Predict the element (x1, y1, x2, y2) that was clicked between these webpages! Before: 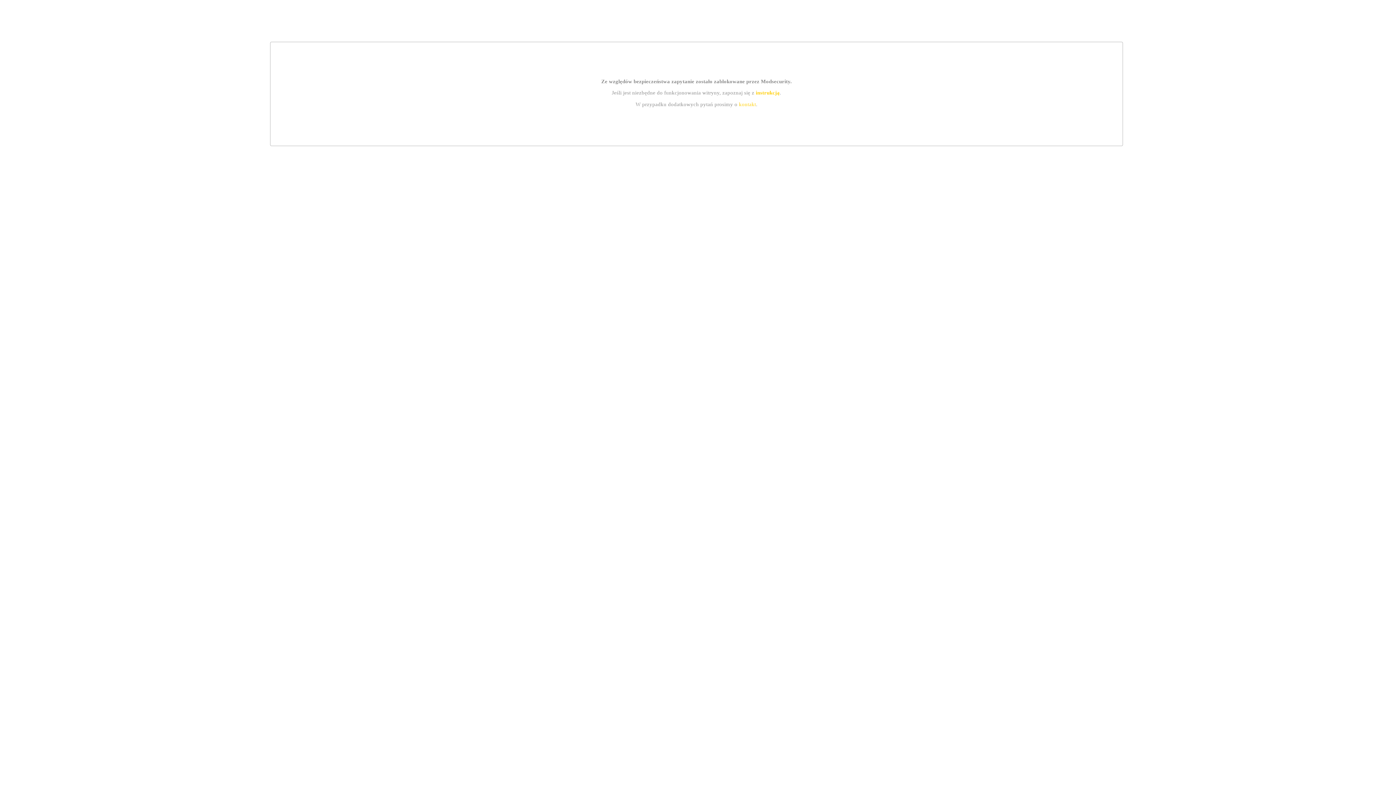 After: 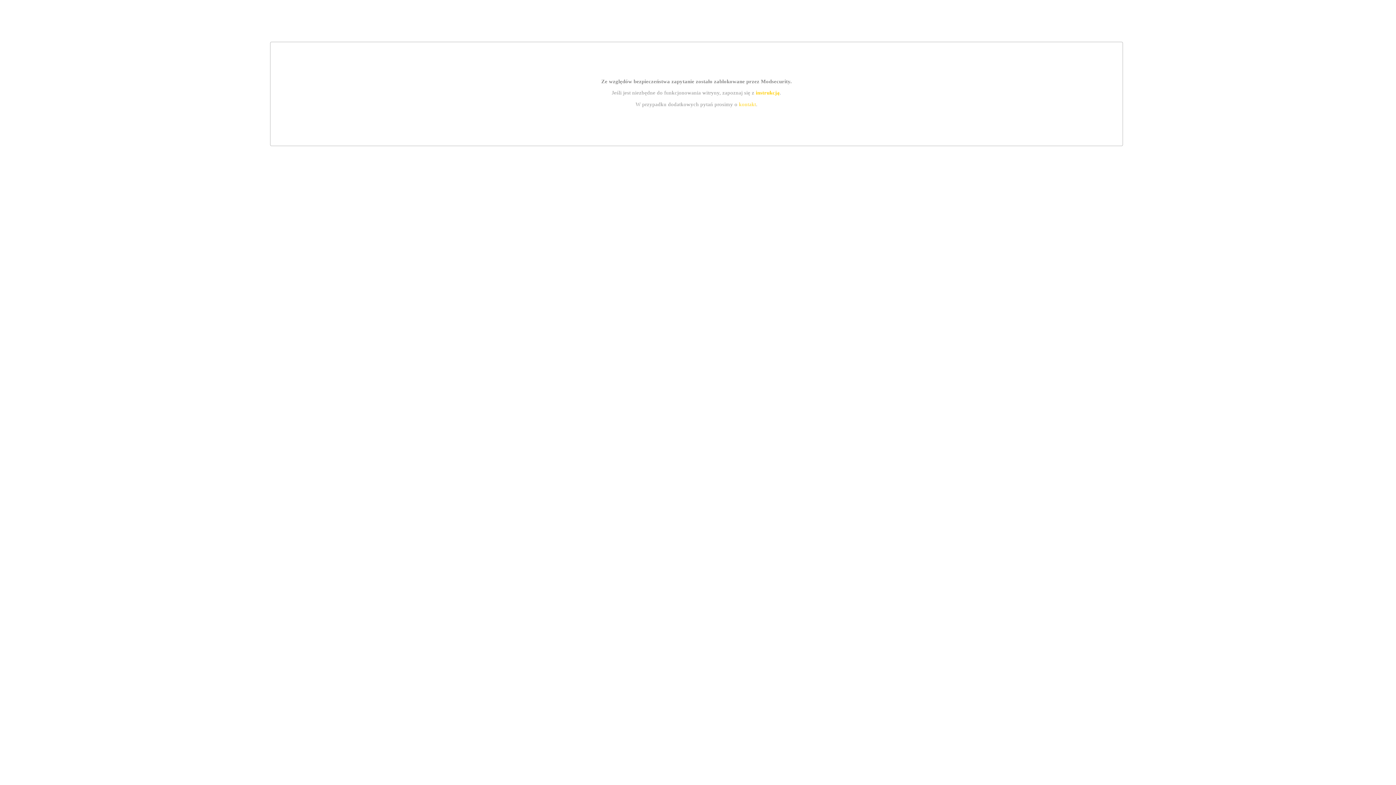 Action: label: instrukcją bbox: (755, 89, 779, 95)